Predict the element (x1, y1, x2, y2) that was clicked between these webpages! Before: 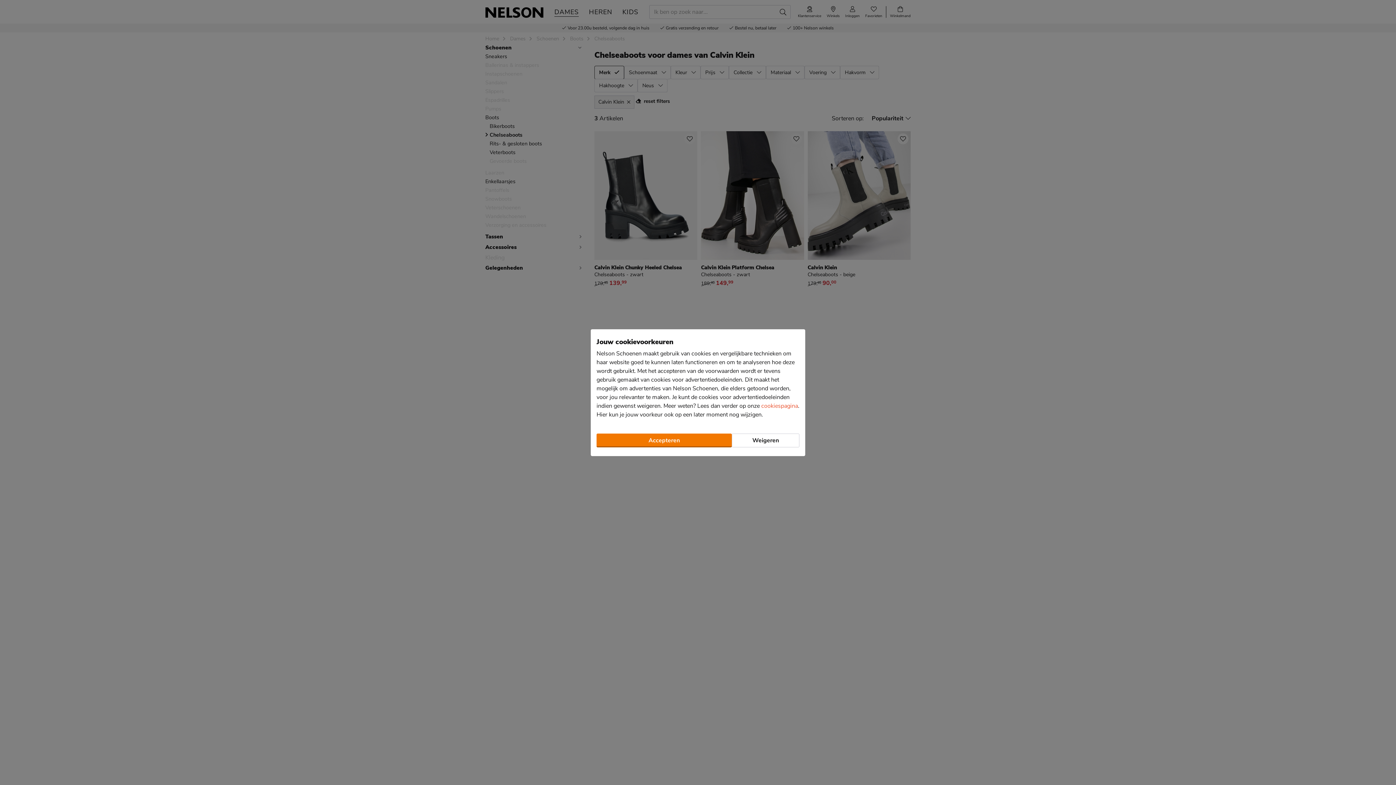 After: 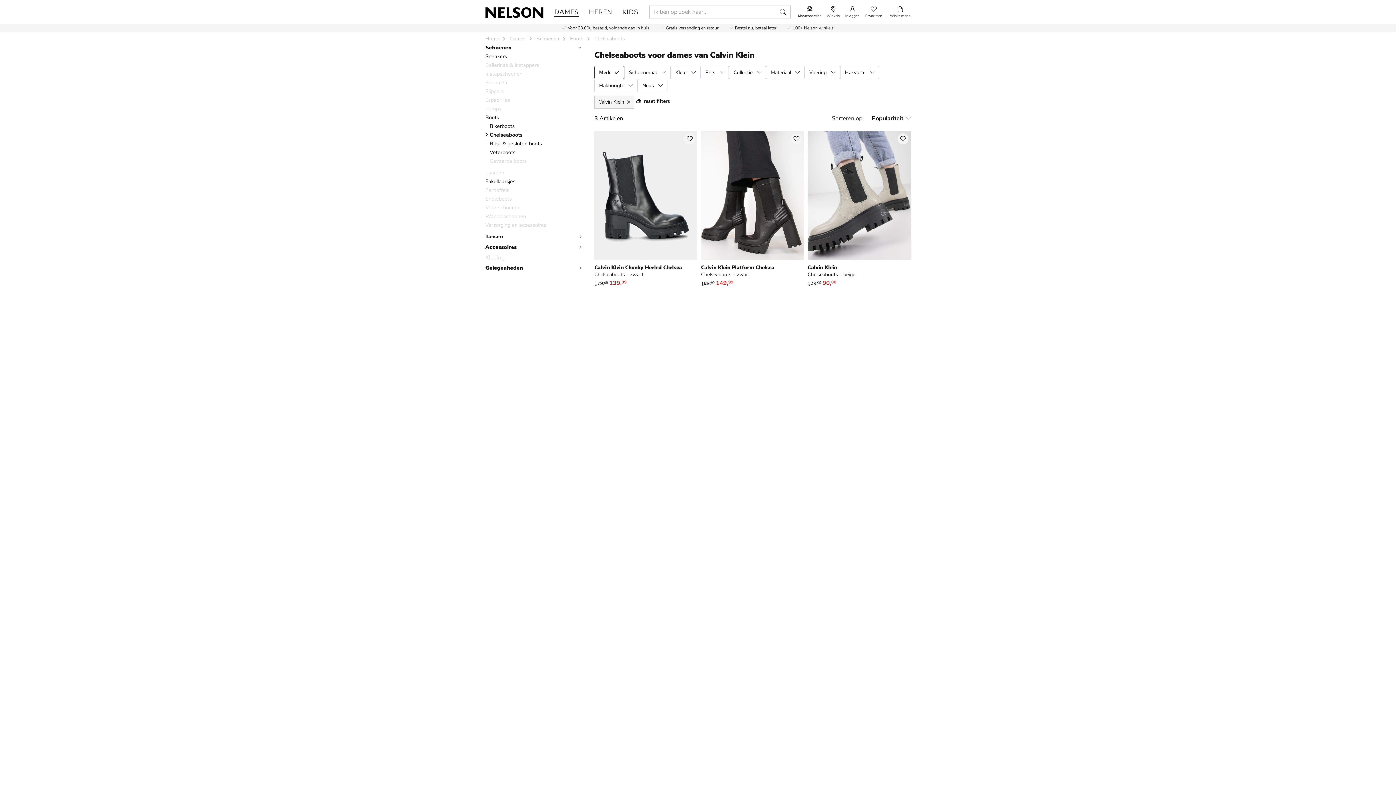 Action: label: Weigeren bbox: (732, 433, 799, 447)